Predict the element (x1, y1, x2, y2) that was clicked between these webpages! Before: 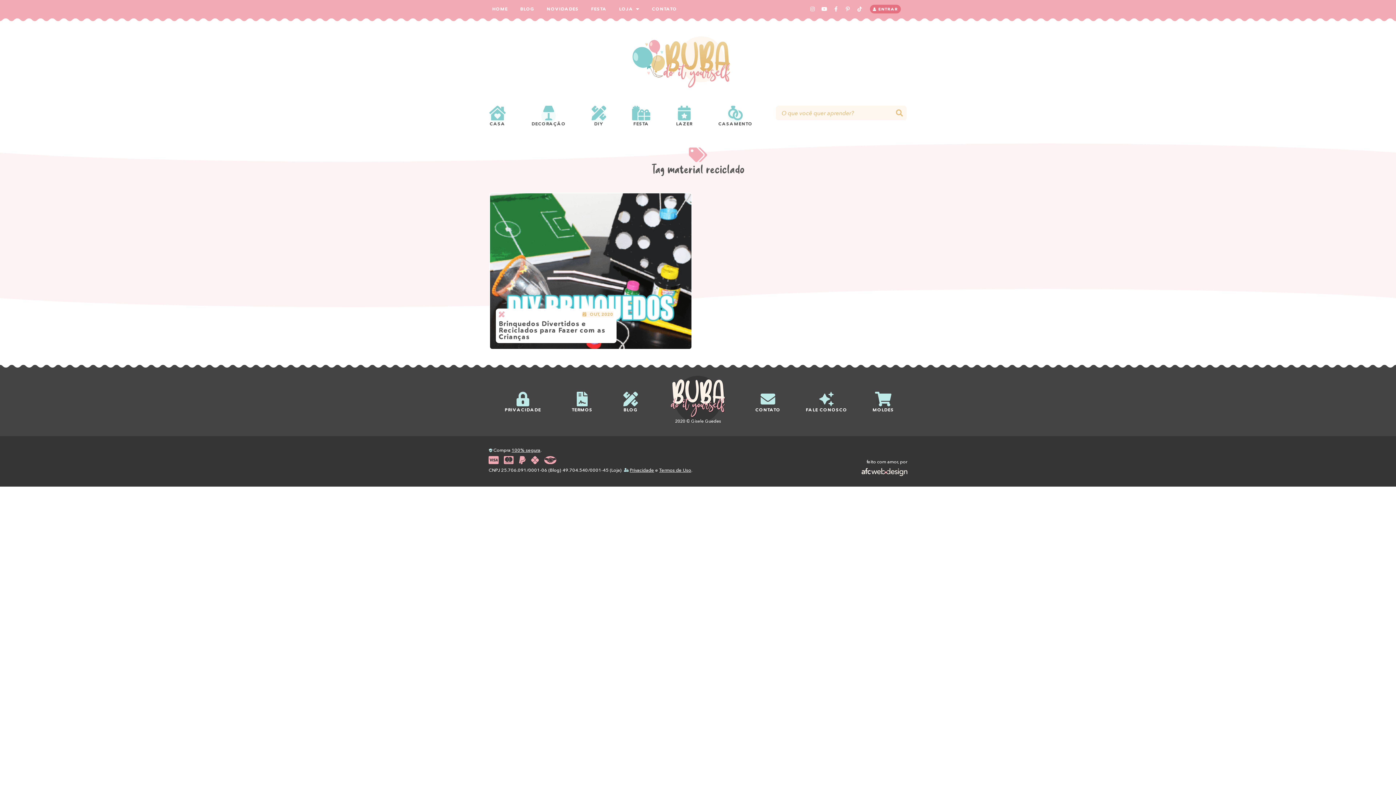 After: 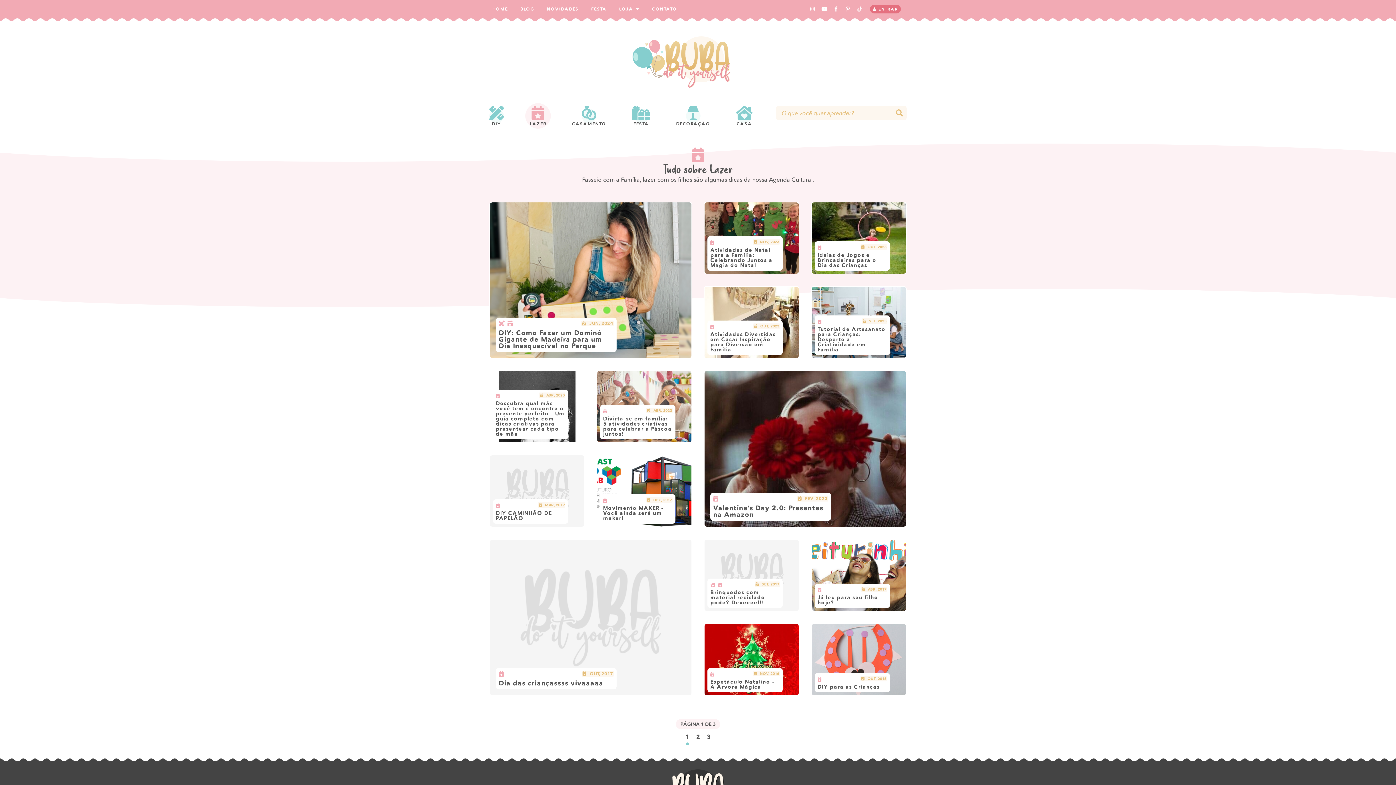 Action: bbox: (676, 105, 692, 126) label: LAZER